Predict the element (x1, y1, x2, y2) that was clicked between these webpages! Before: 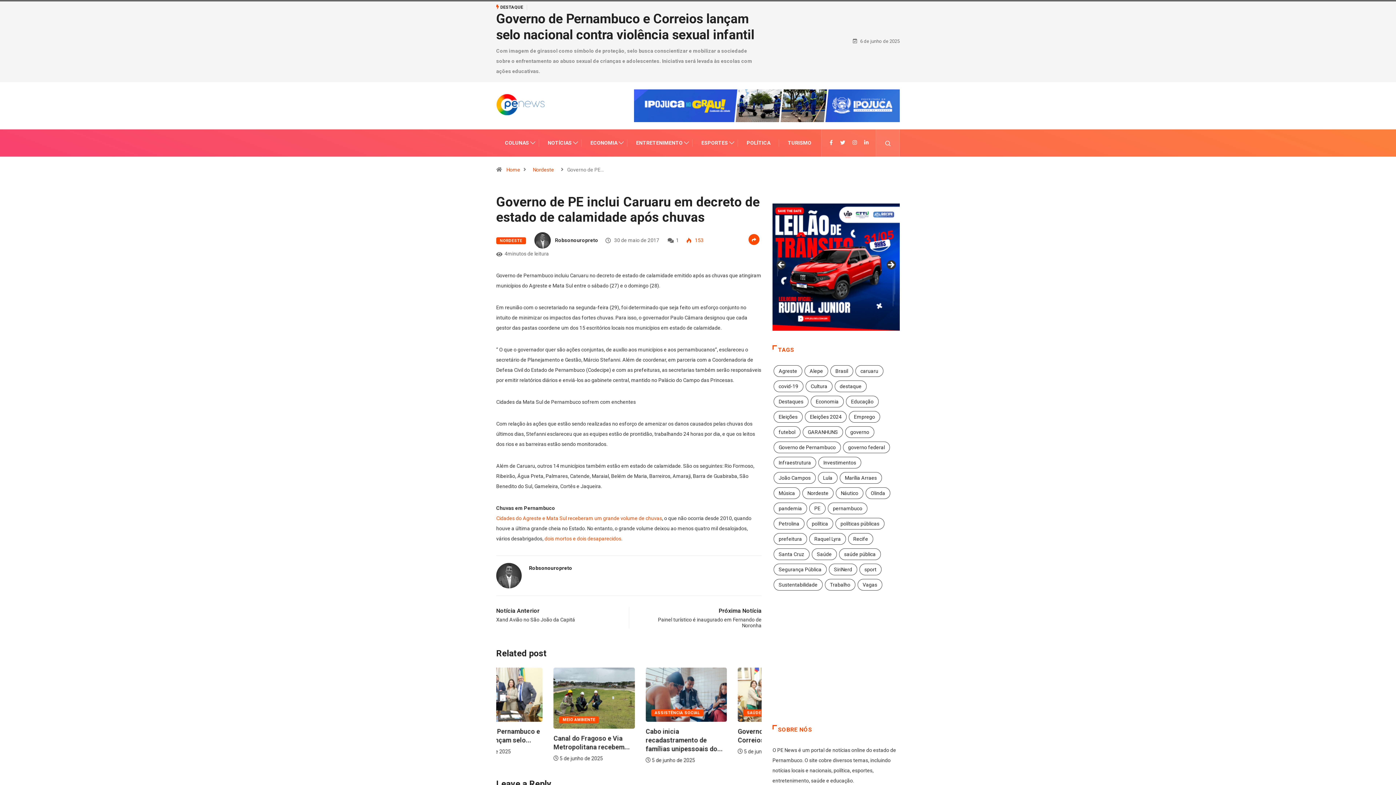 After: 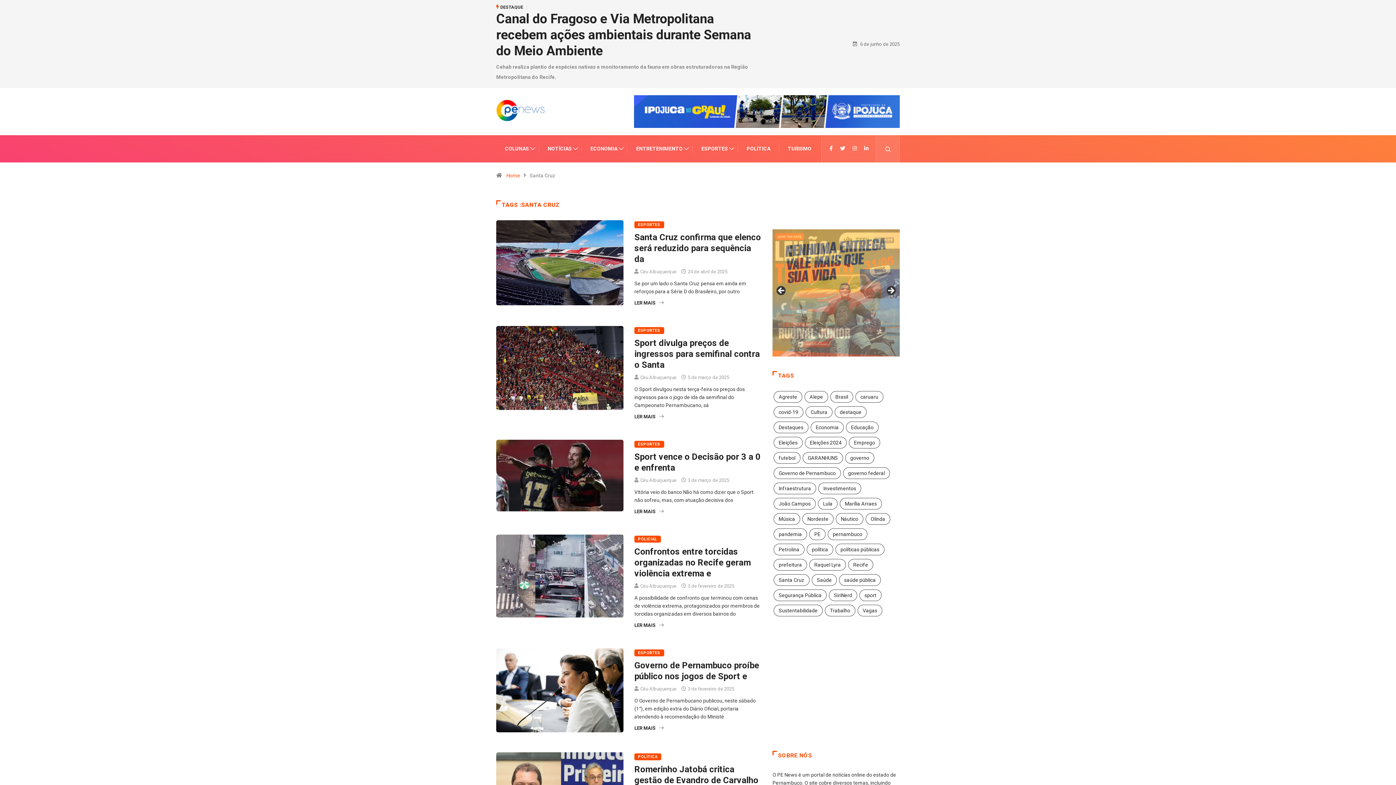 Action: bbox: (773, 548, 809, 560) label: Santa Cruz (213 itens)